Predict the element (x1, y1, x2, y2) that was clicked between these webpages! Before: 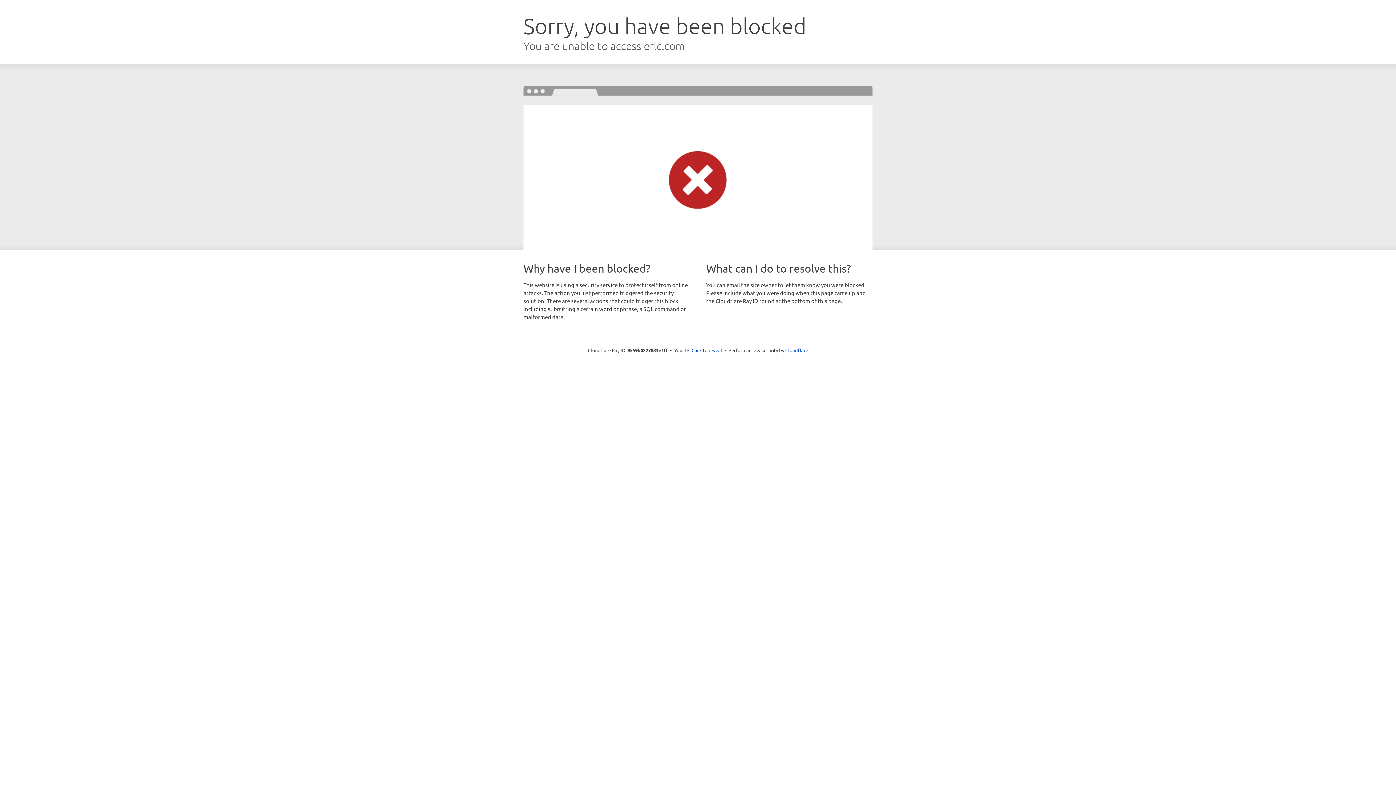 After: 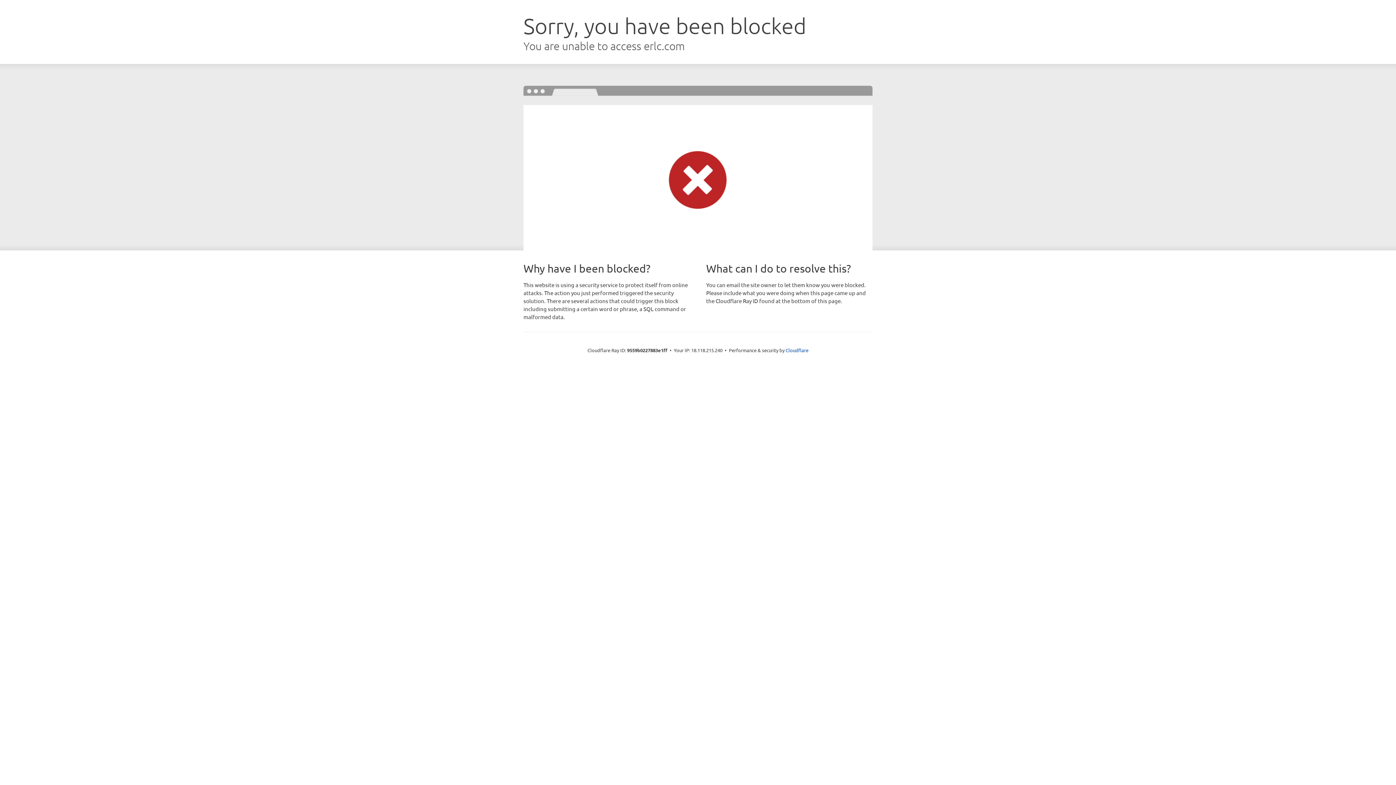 Action: bbox: (691, 346, 722, 353) label: Click to reveal